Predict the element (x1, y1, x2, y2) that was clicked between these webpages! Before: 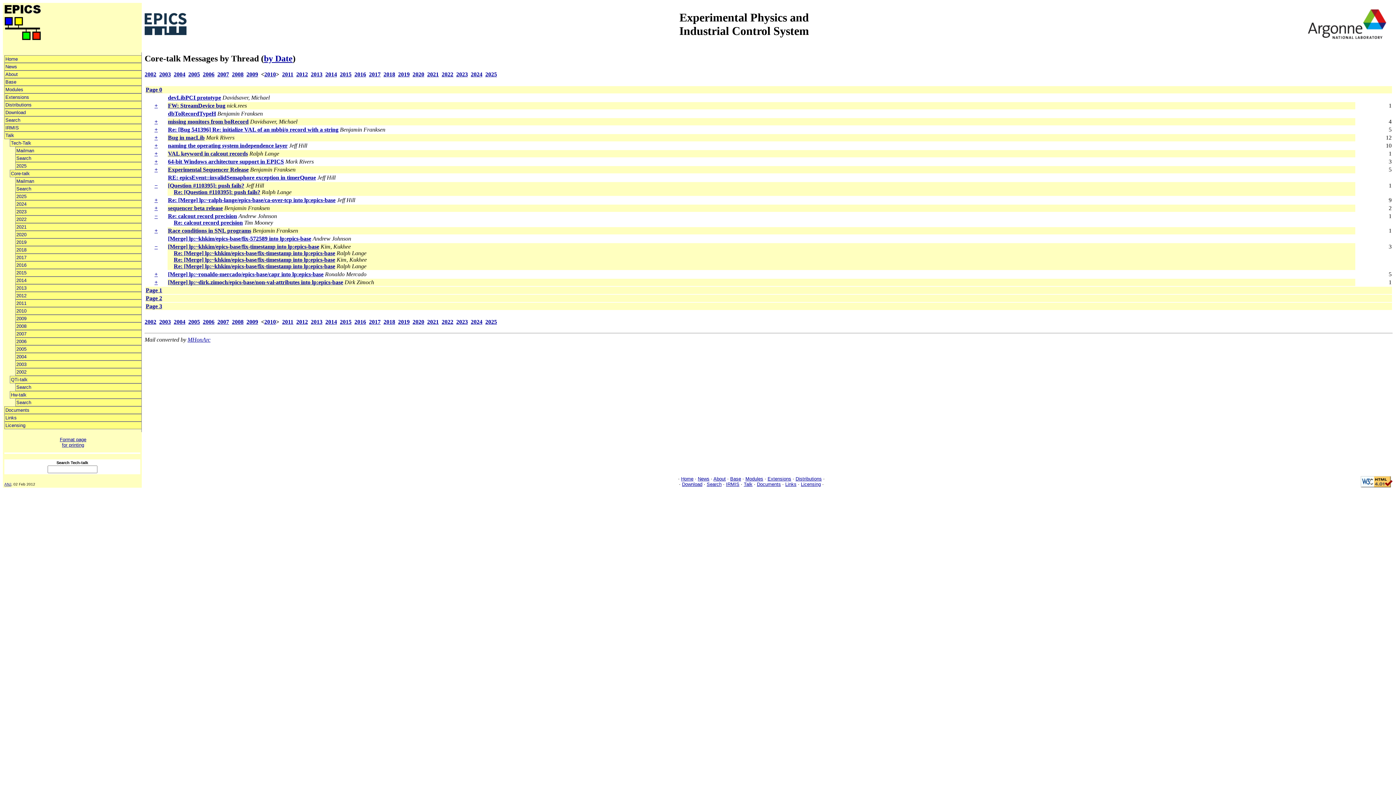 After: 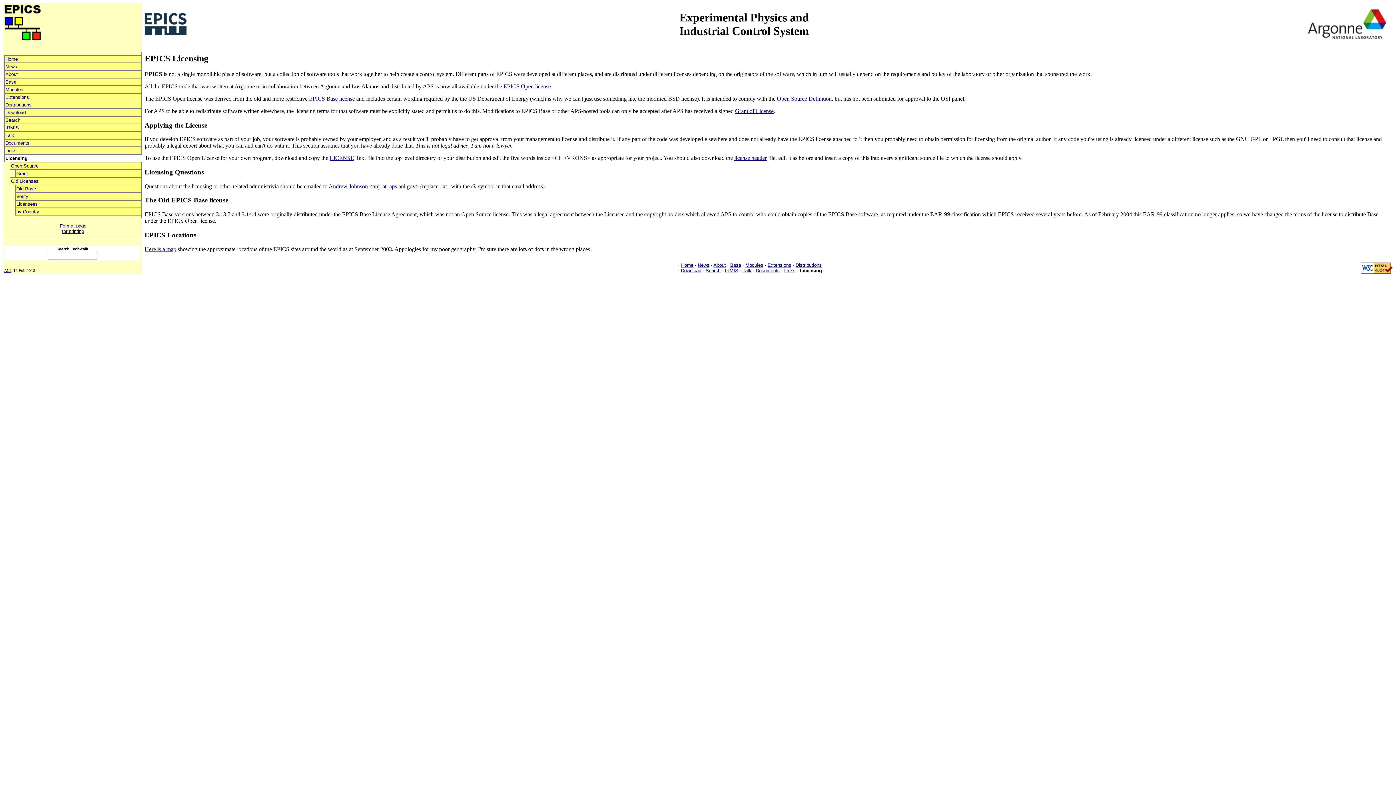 Action: bbox: (4, 421, 141, 429) label: Licensing